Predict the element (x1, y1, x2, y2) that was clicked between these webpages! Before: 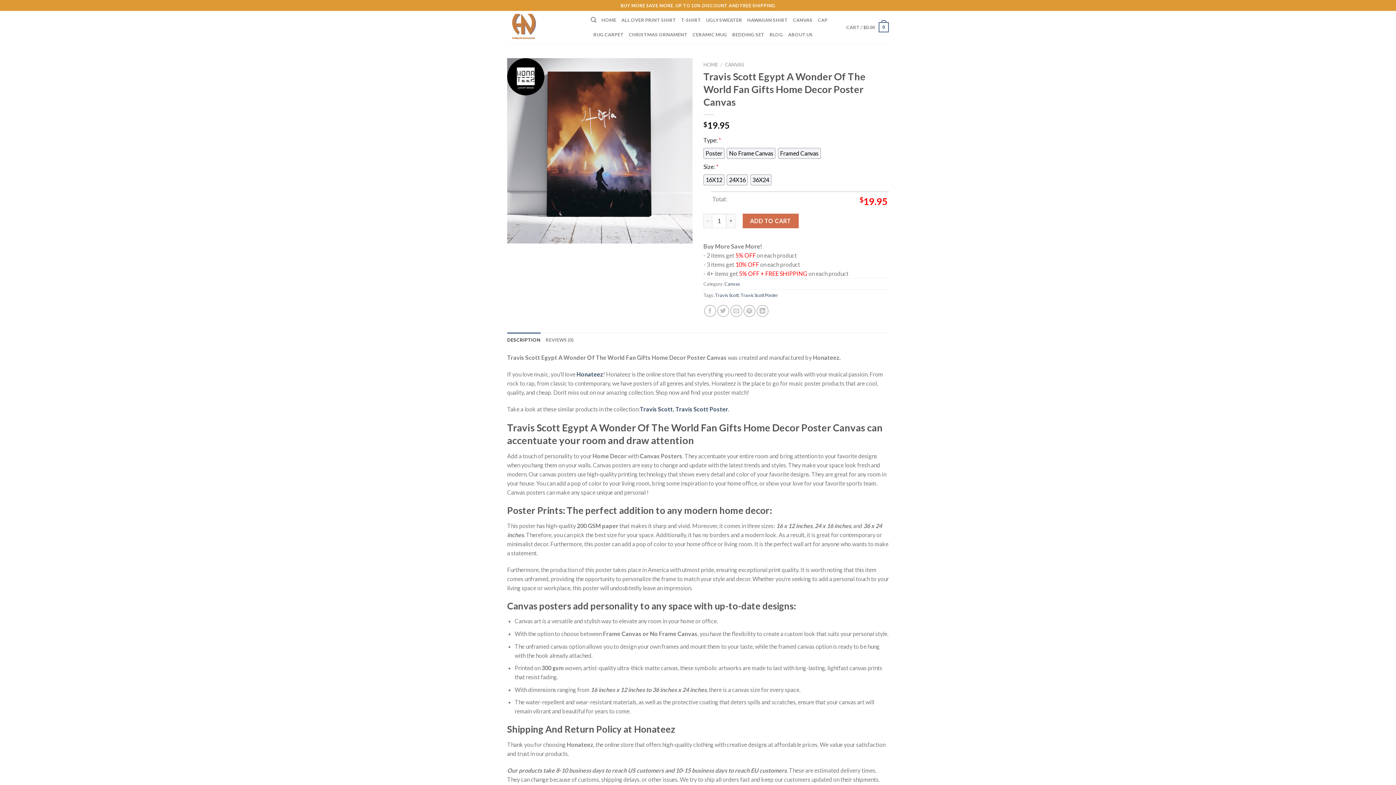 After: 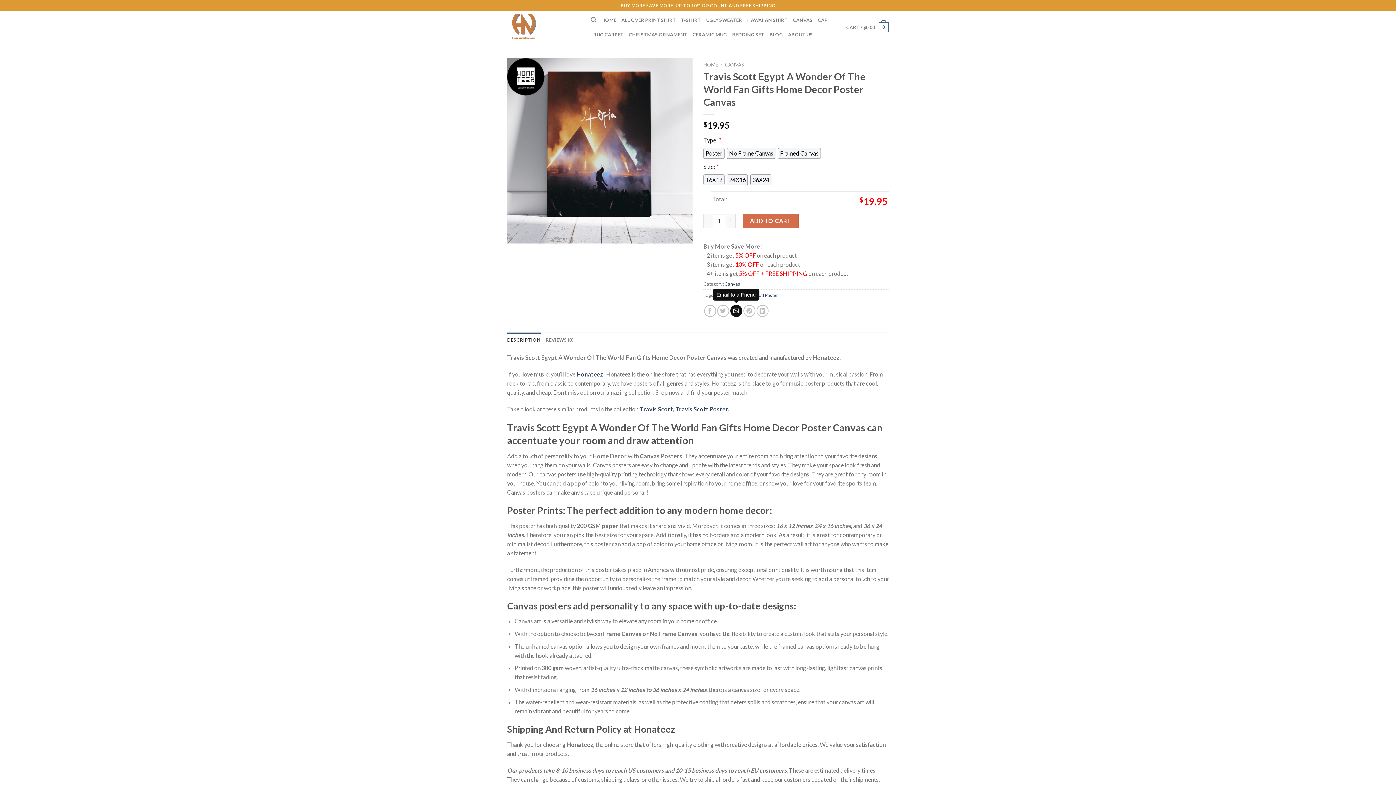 Action: bbox: (730, 305, 742, 317)